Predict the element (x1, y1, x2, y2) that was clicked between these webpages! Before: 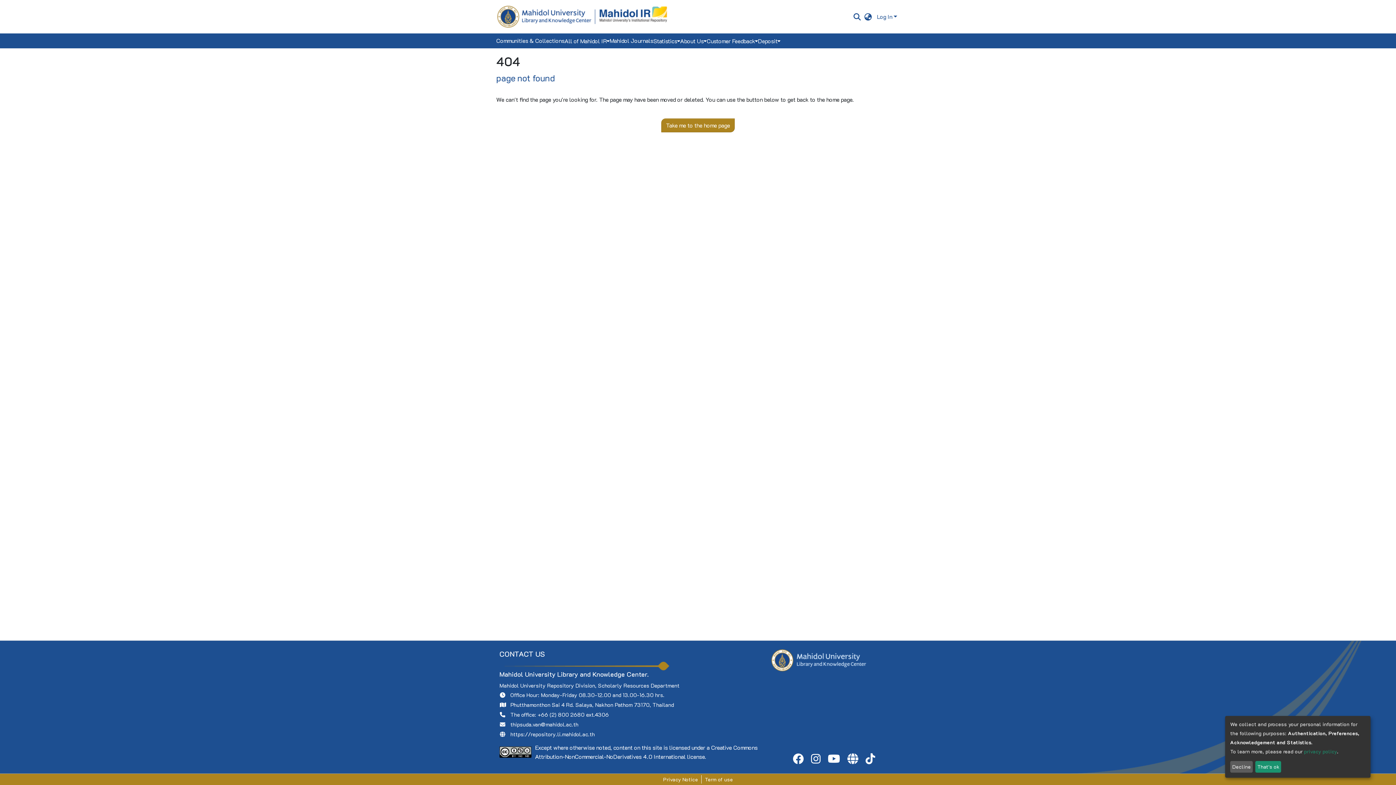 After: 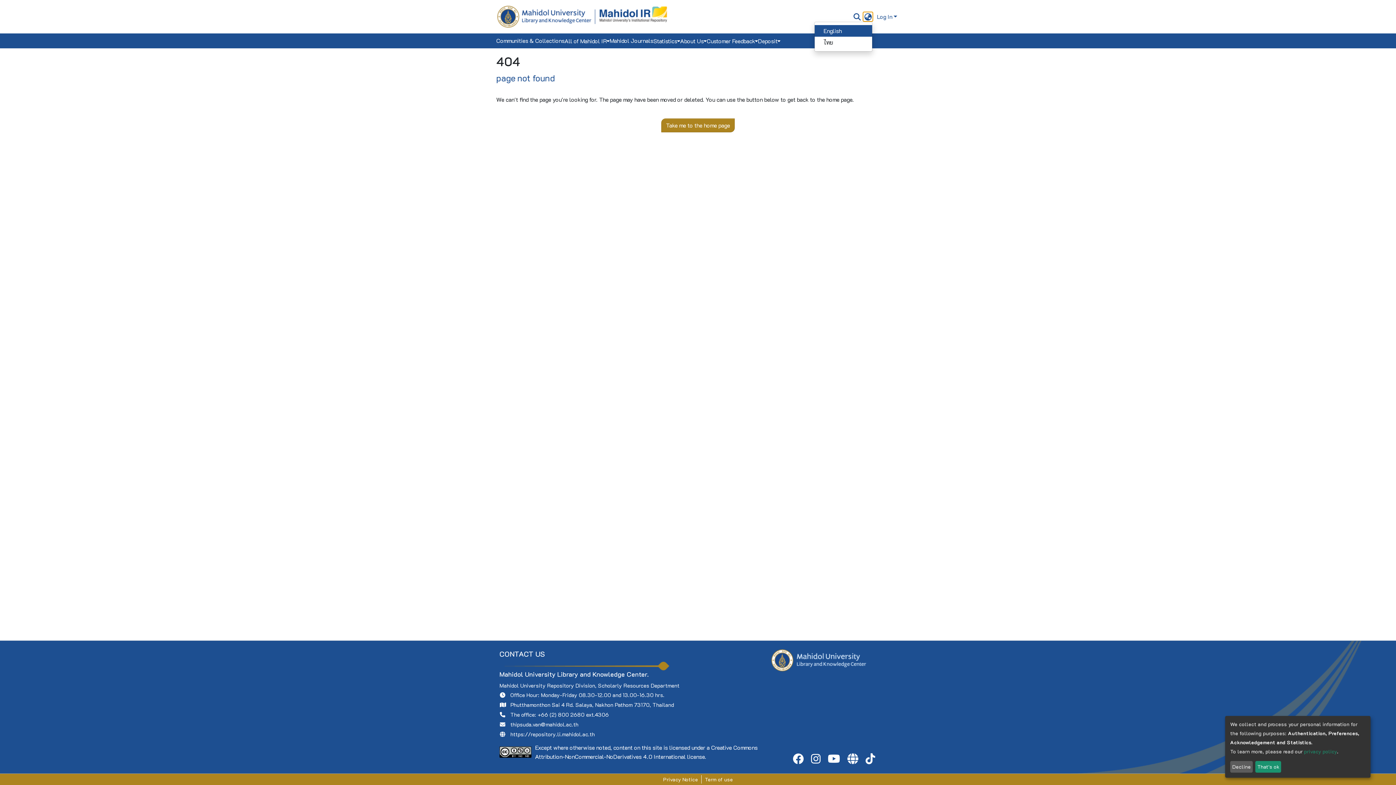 Action: bbox: (889, 5, 898, 14) label: Language switch